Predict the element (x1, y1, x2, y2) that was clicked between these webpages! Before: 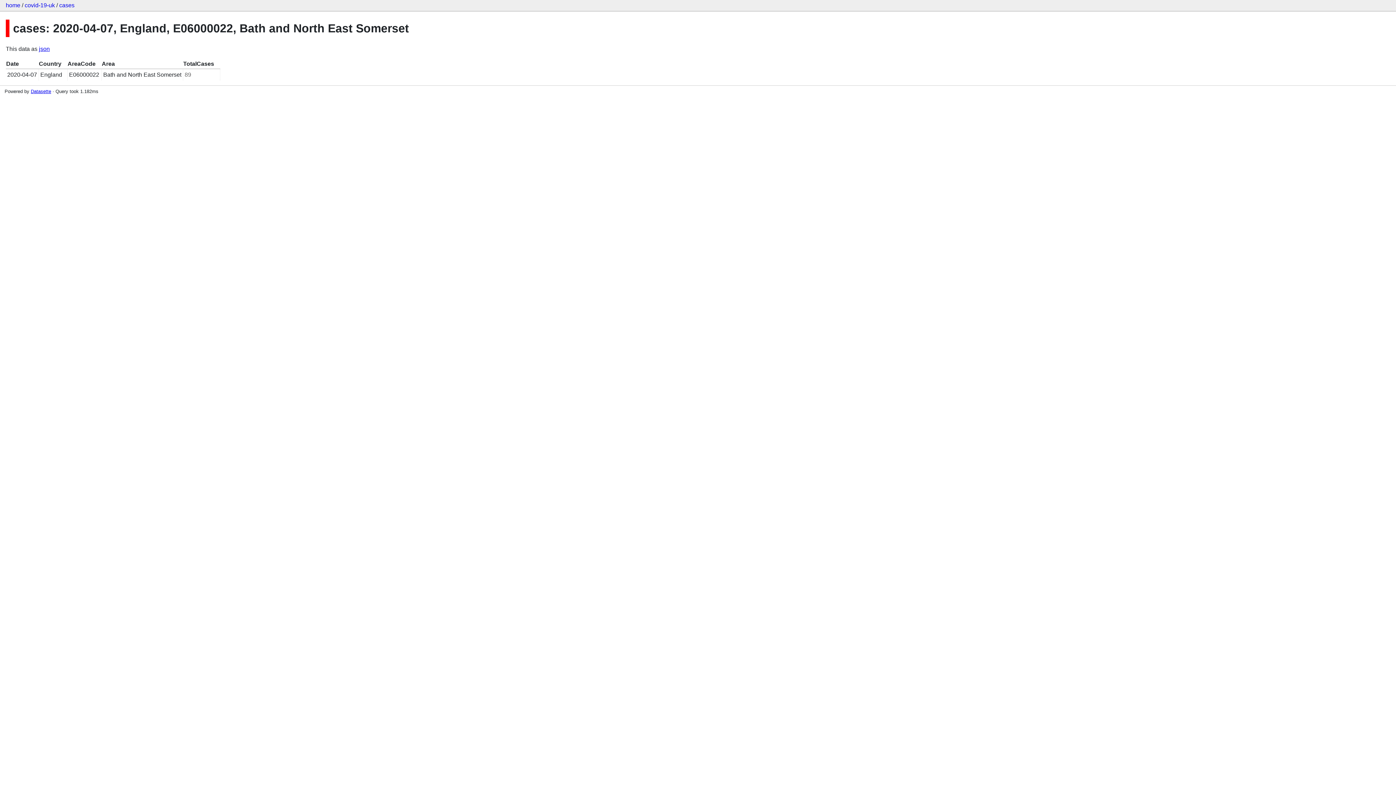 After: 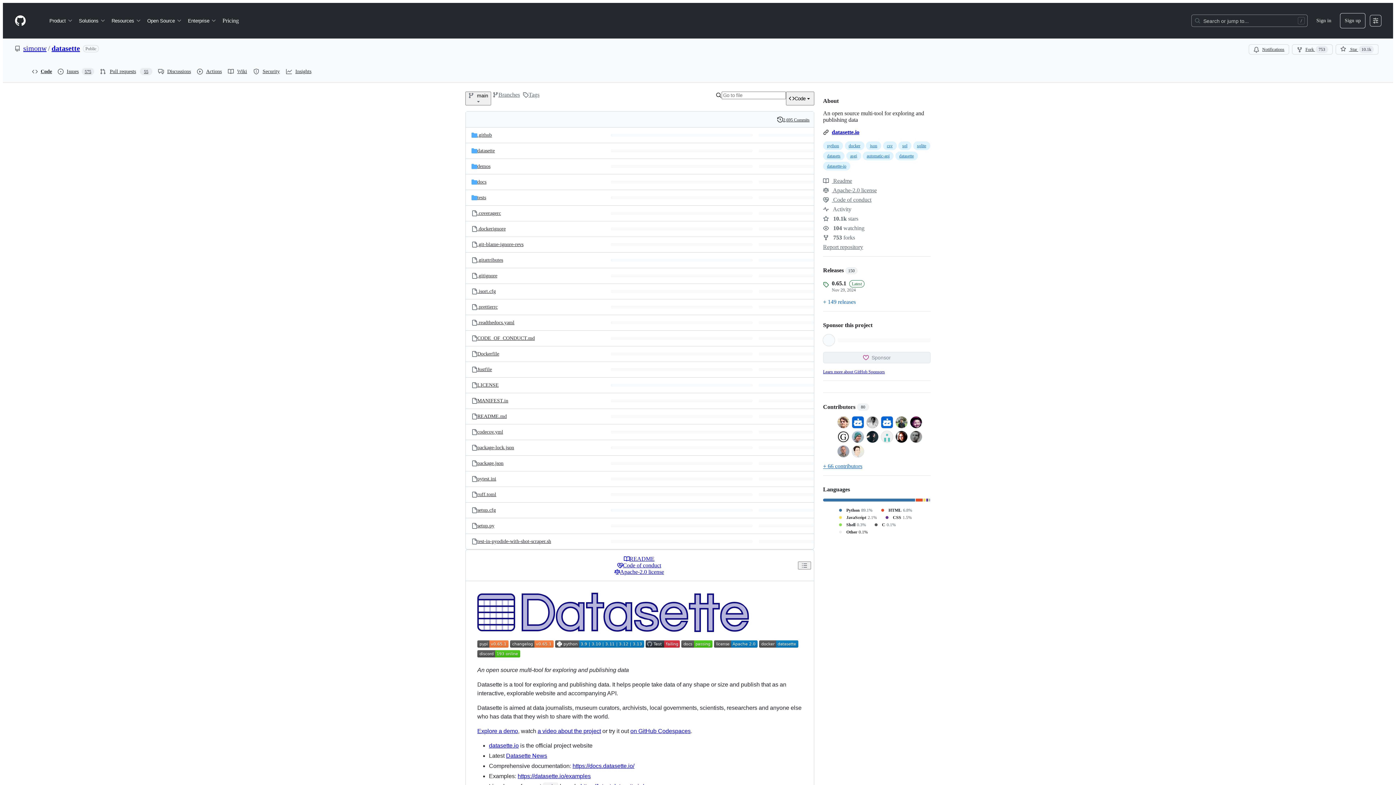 Action: bbox: (30, 88, 51, 94) label: Datasette